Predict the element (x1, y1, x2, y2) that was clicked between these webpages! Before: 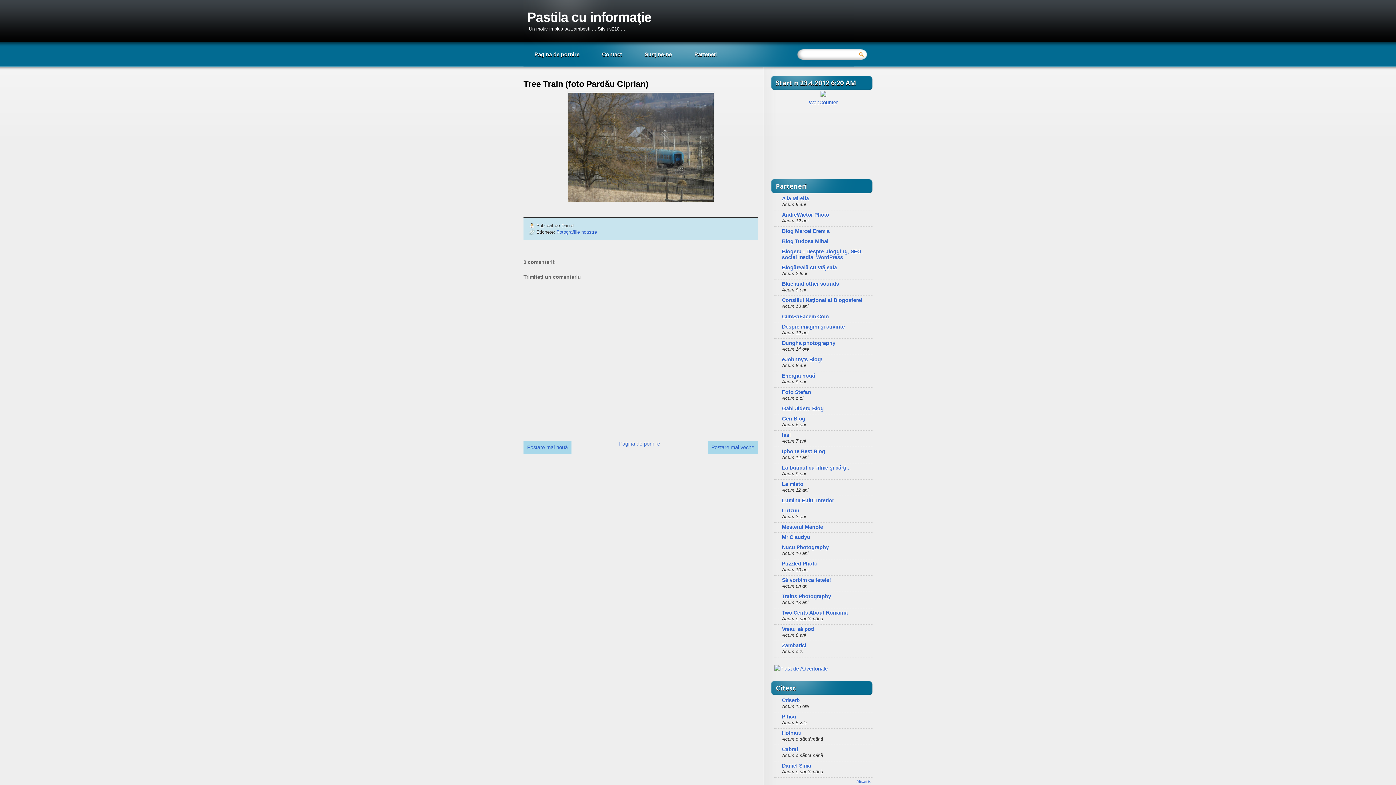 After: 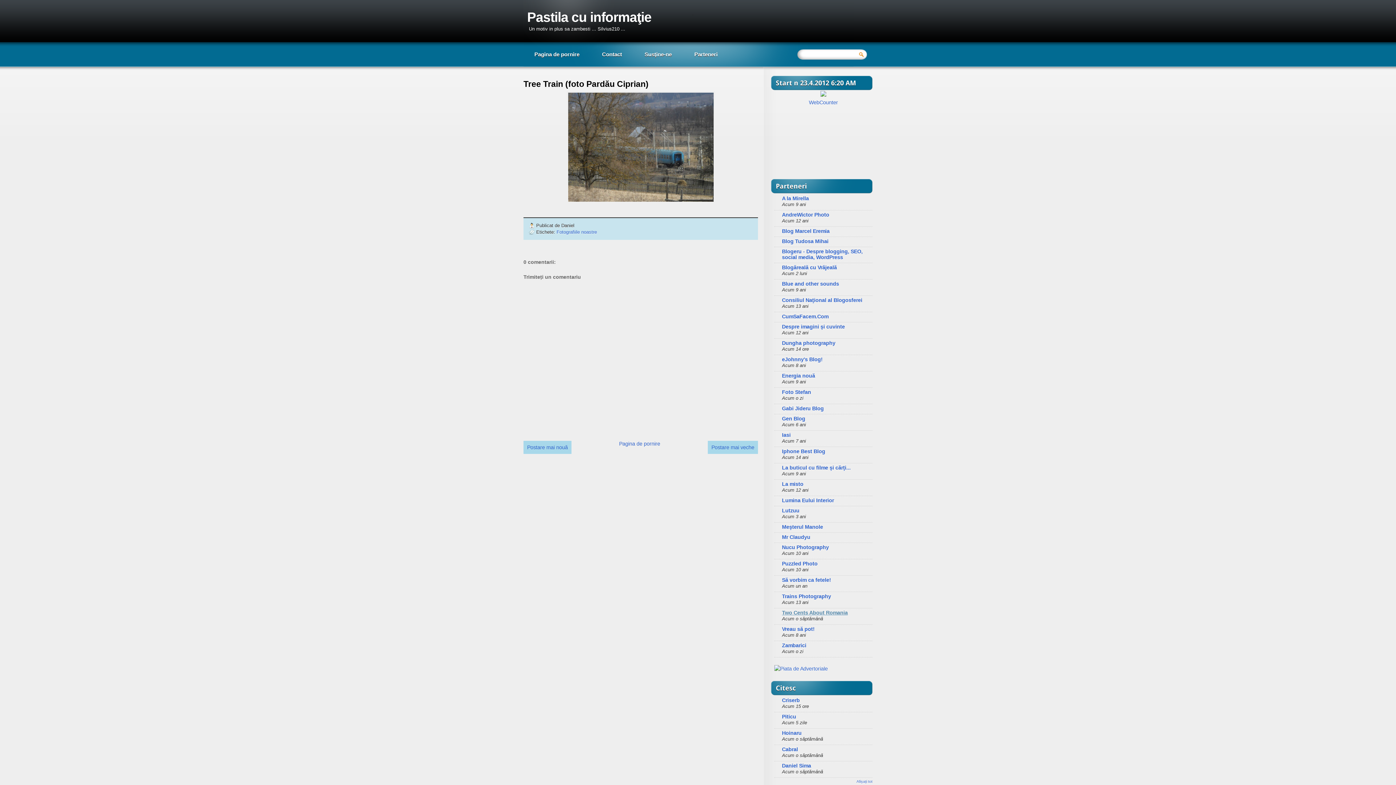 Action: bbox: (782, 610, 848, 615) label: Two Cents About Romania